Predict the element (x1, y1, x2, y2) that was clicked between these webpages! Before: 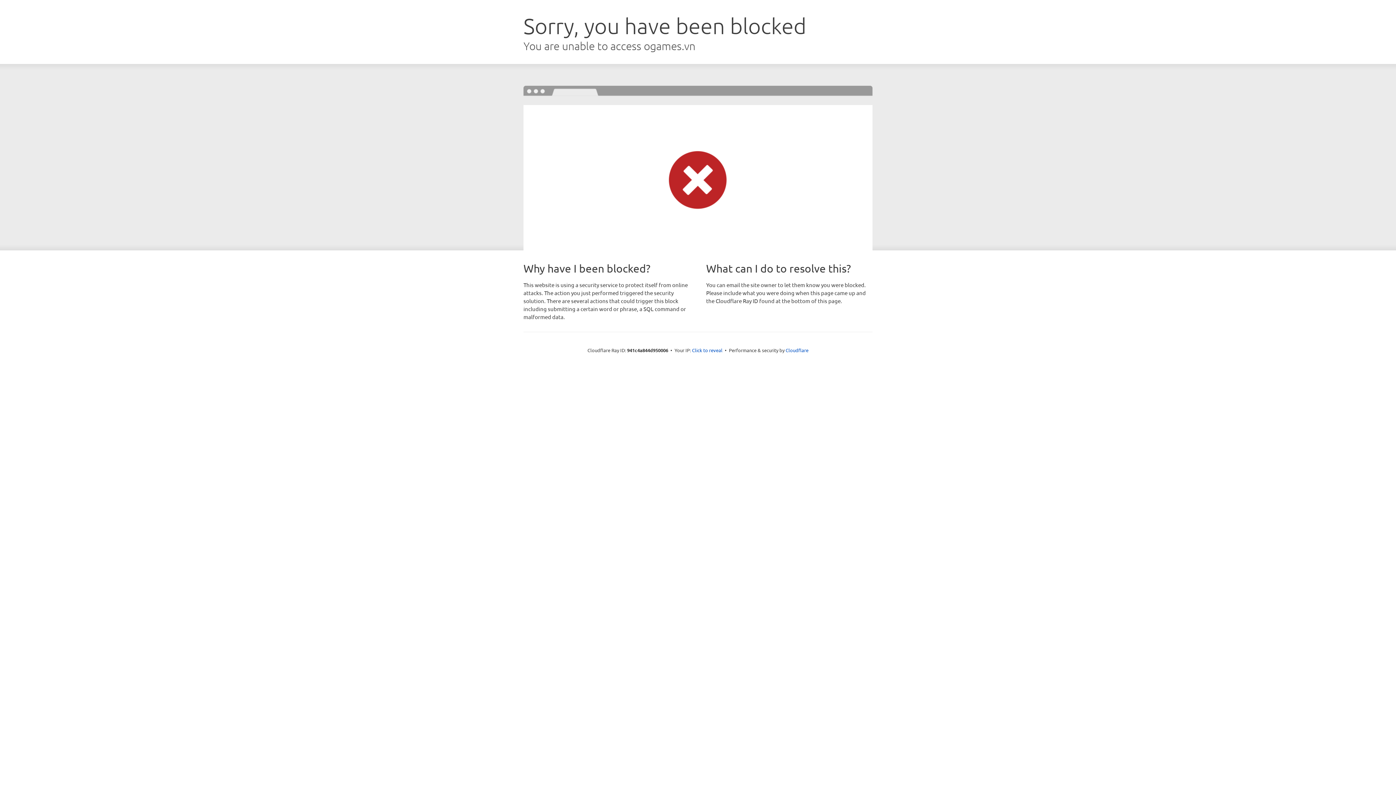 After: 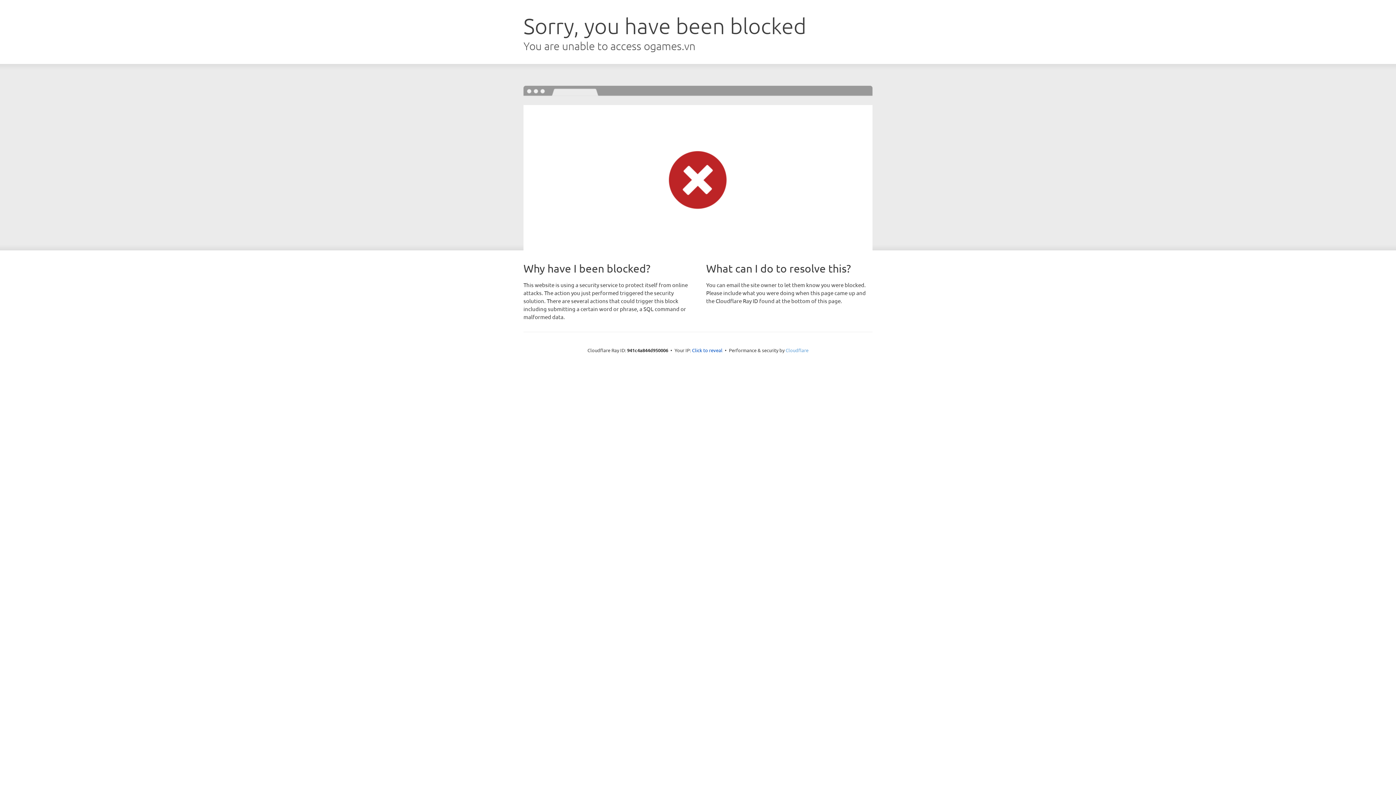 Action: label: Cloudflare bbox: (785, 347, 808, 353)